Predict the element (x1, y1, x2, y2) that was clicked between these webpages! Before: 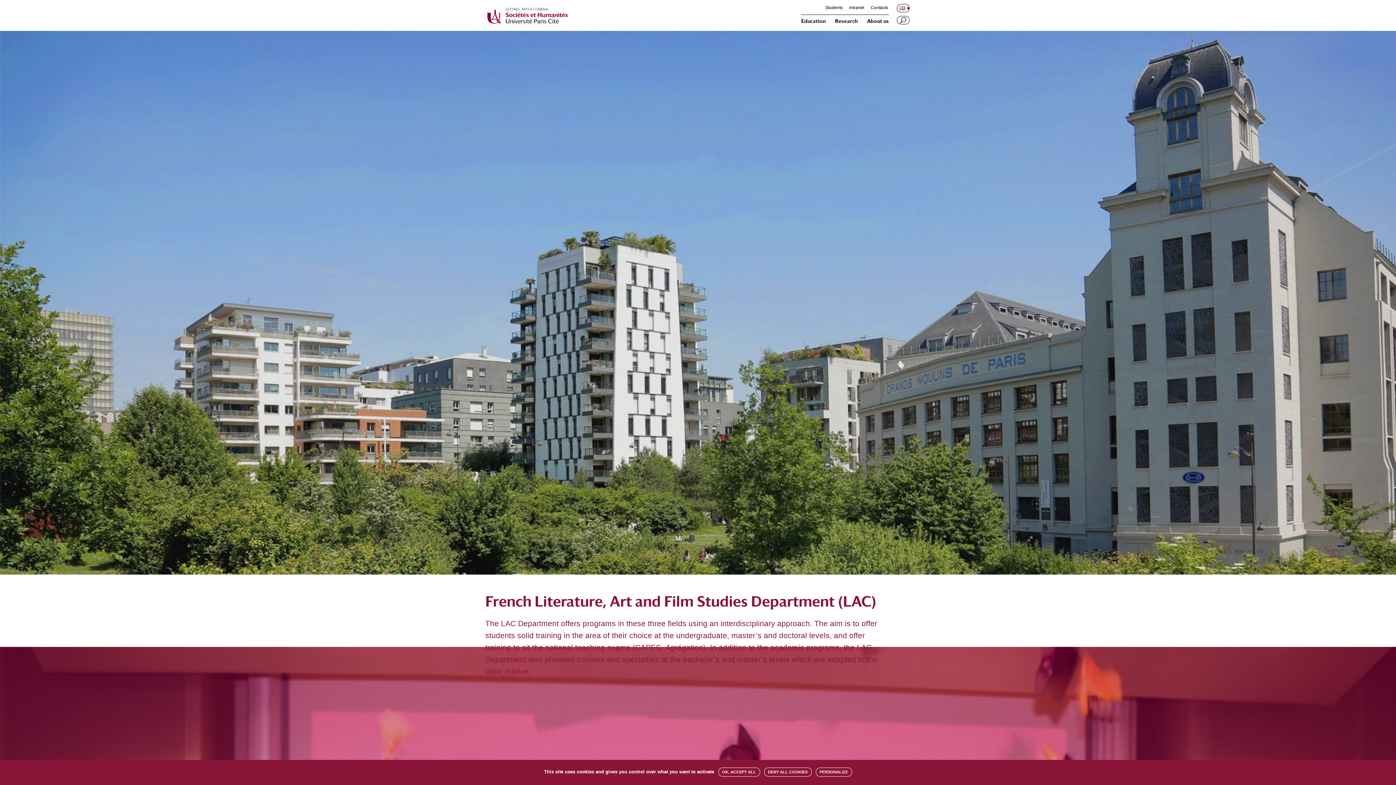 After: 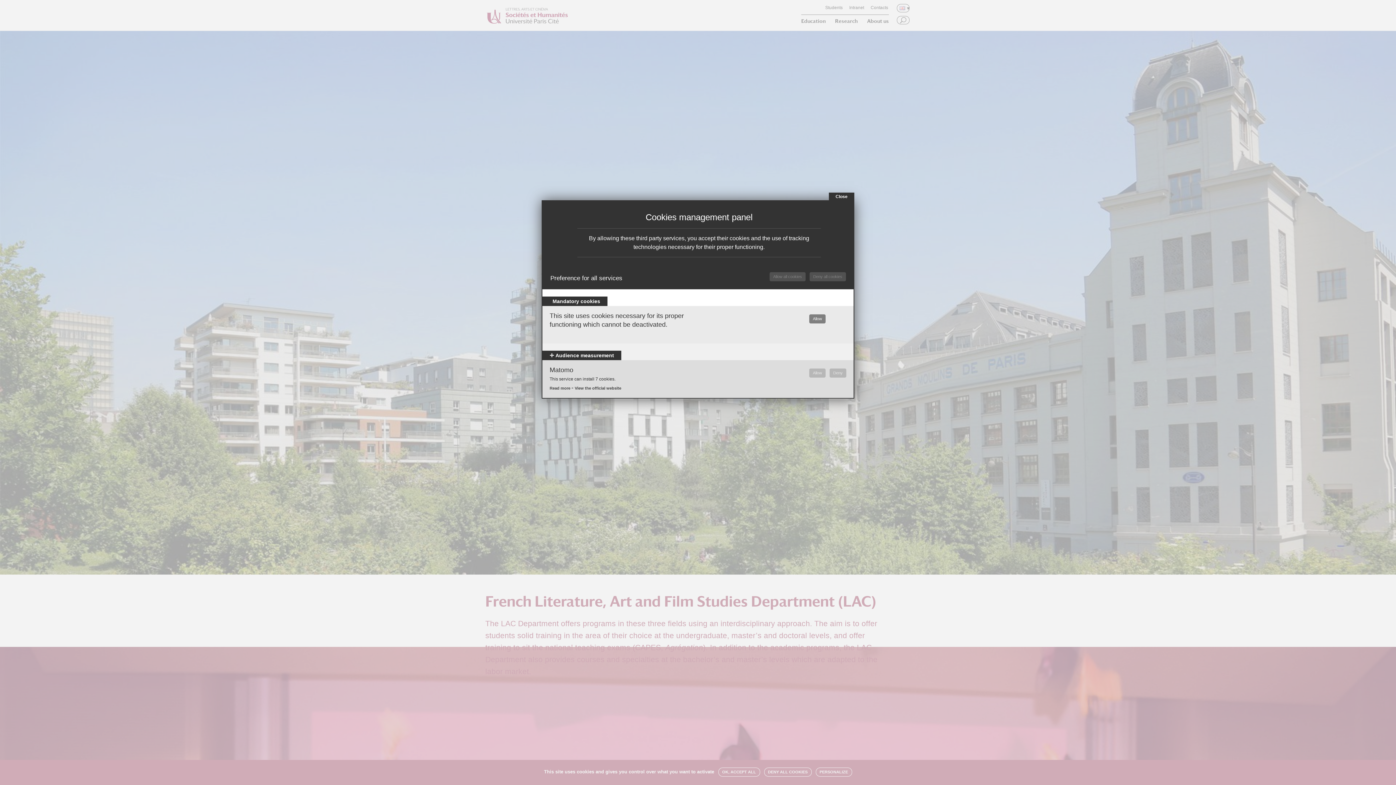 Action: label: PERSONALIZE bbox: (815, 768, 852, 777)